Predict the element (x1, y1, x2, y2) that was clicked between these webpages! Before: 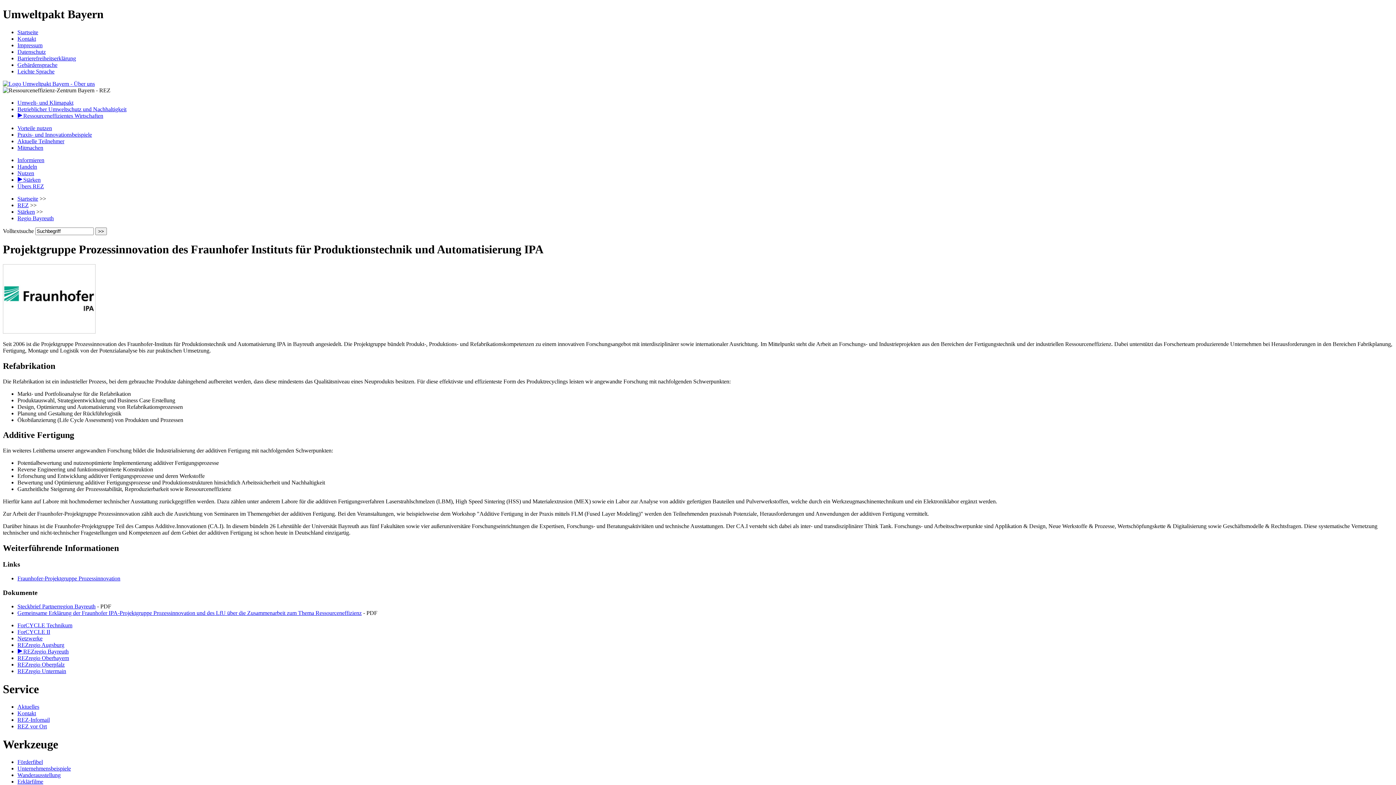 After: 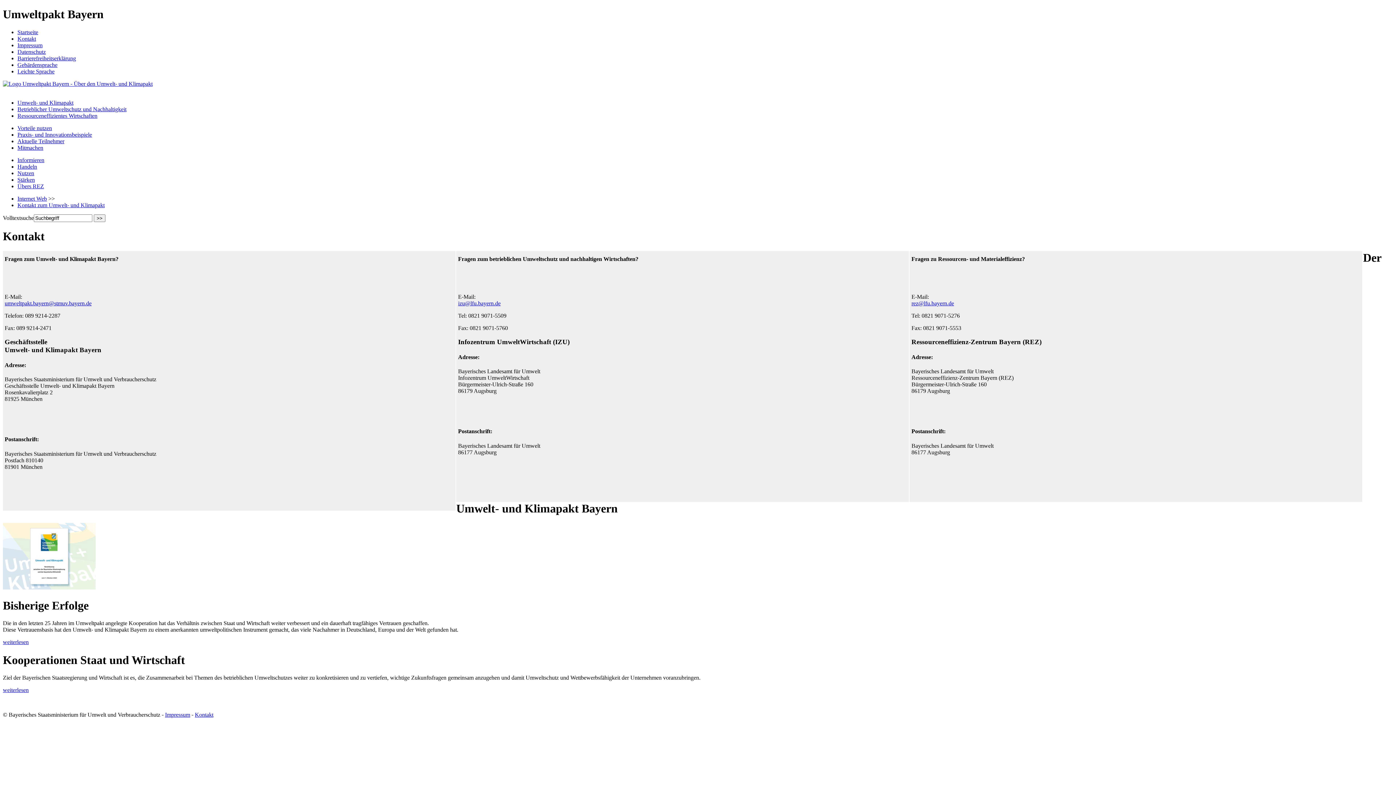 Action: bbox: (17, 710, 36, 716) label: Kontakt